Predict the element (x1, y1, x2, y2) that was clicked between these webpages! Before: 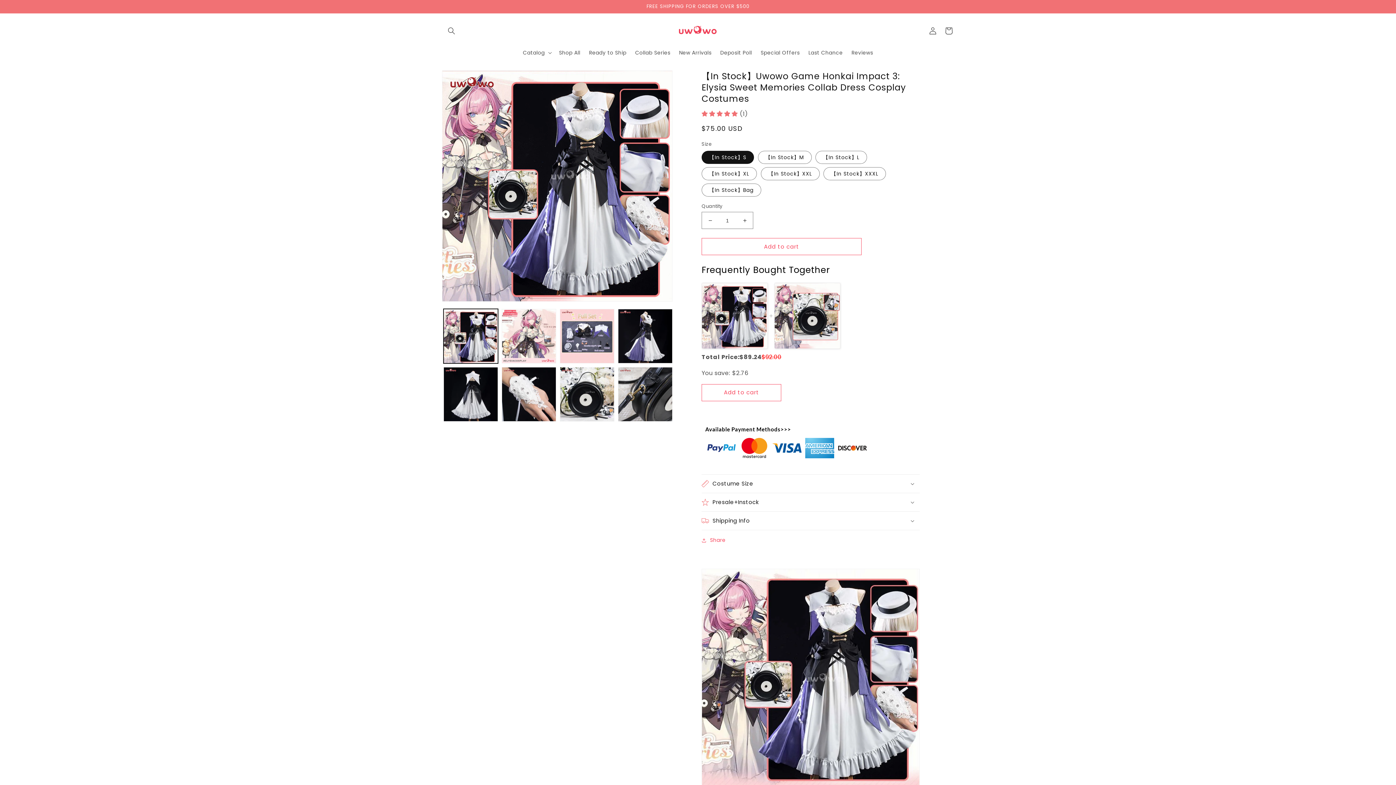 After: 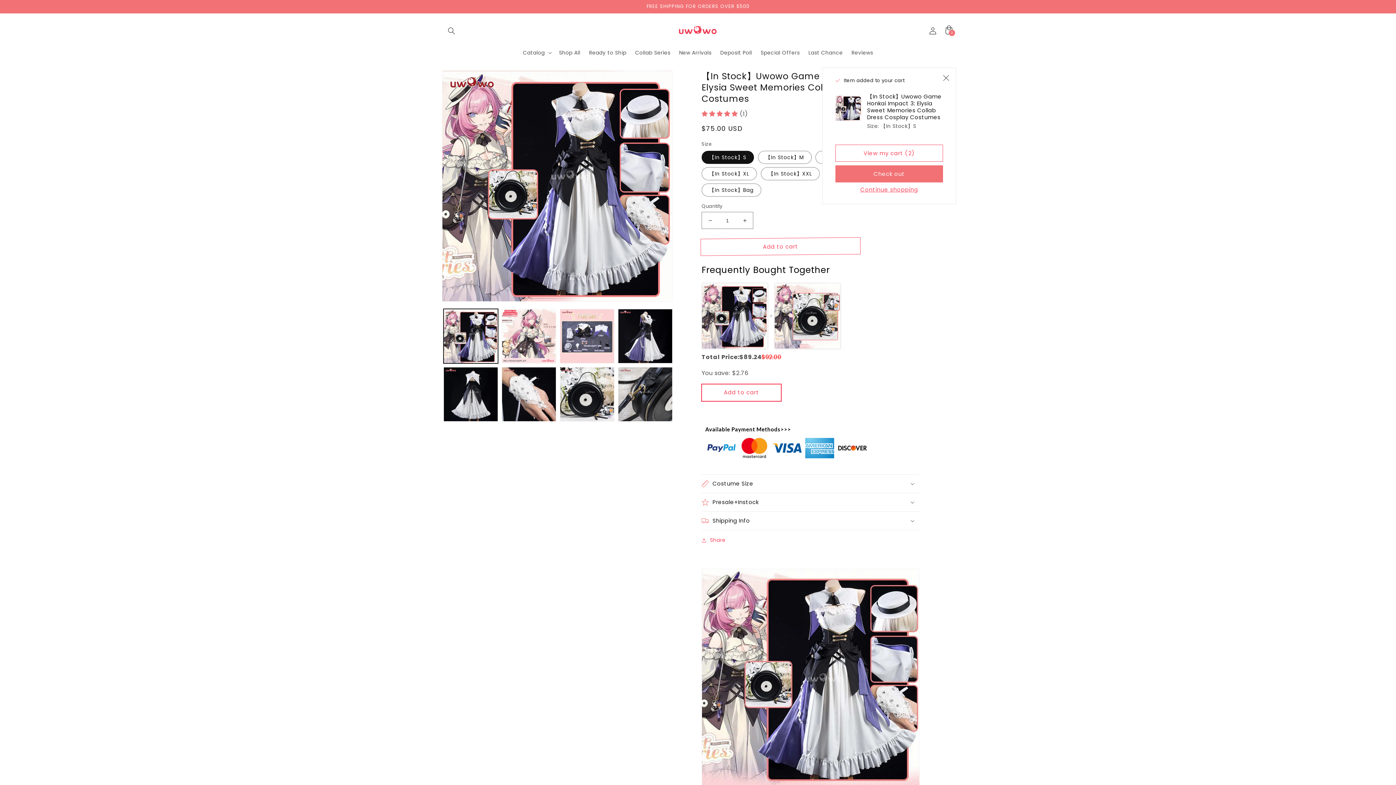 Action: label: Add to cart bbox: (701, 384, 781, 401)